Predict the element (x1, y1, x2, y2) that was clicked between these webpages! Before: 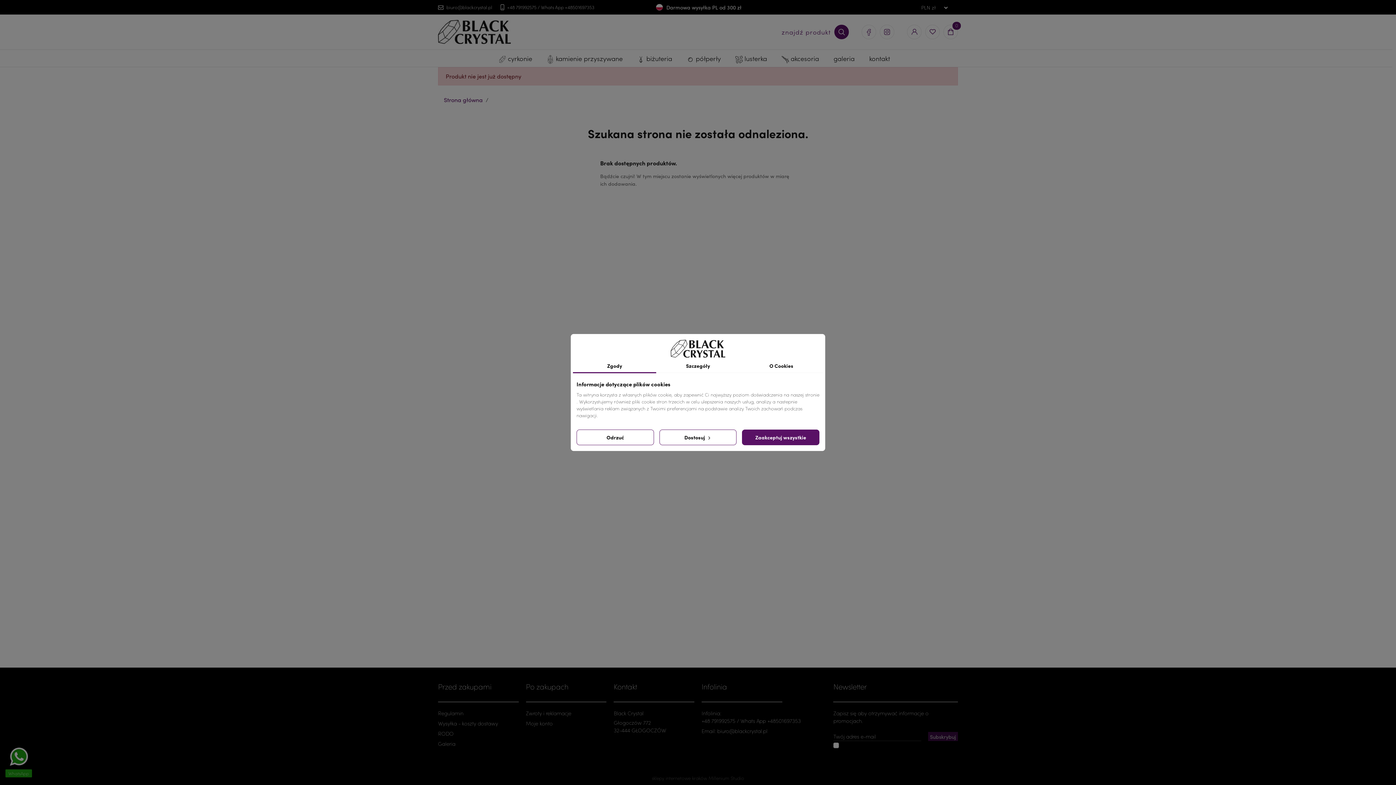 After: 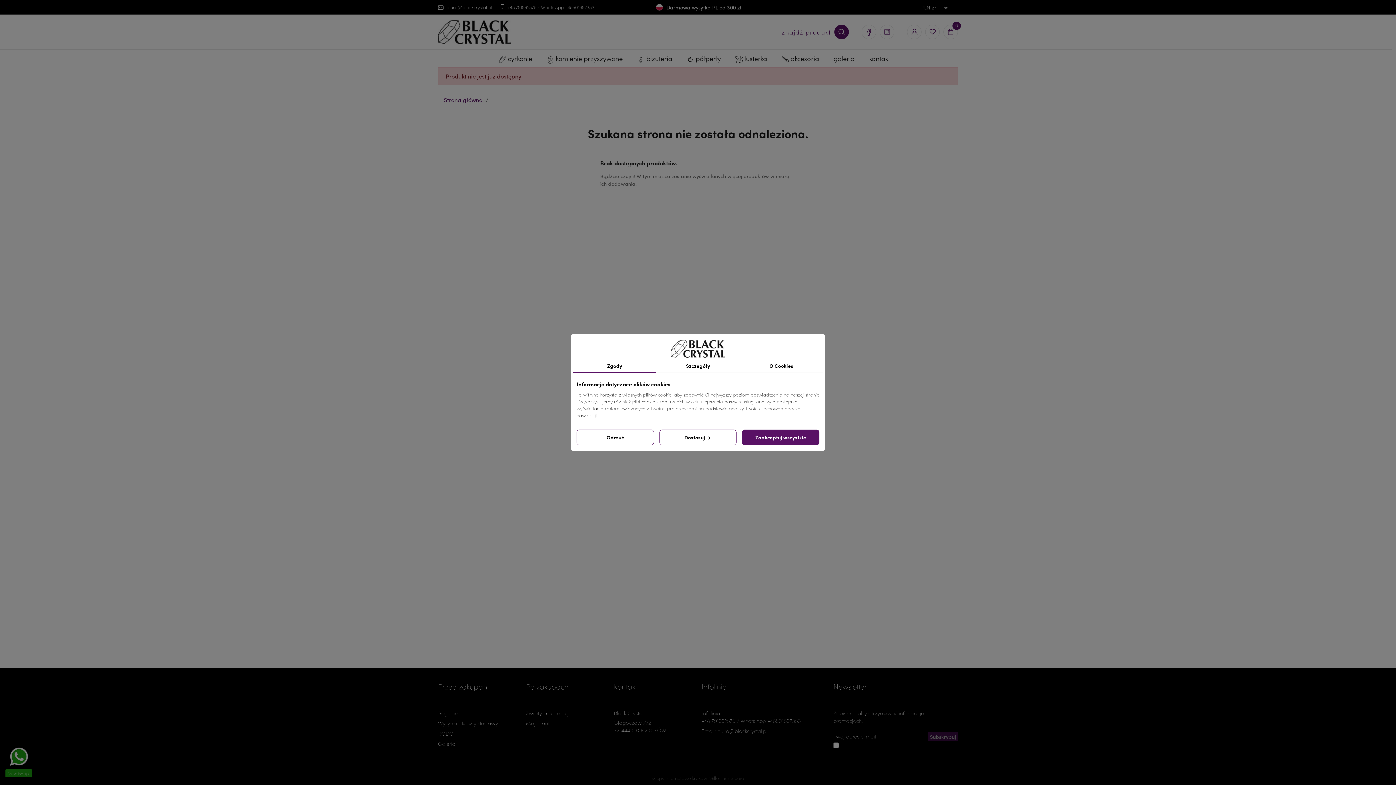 Action: label: Zgody bbox: (573, 359, 656, 373)